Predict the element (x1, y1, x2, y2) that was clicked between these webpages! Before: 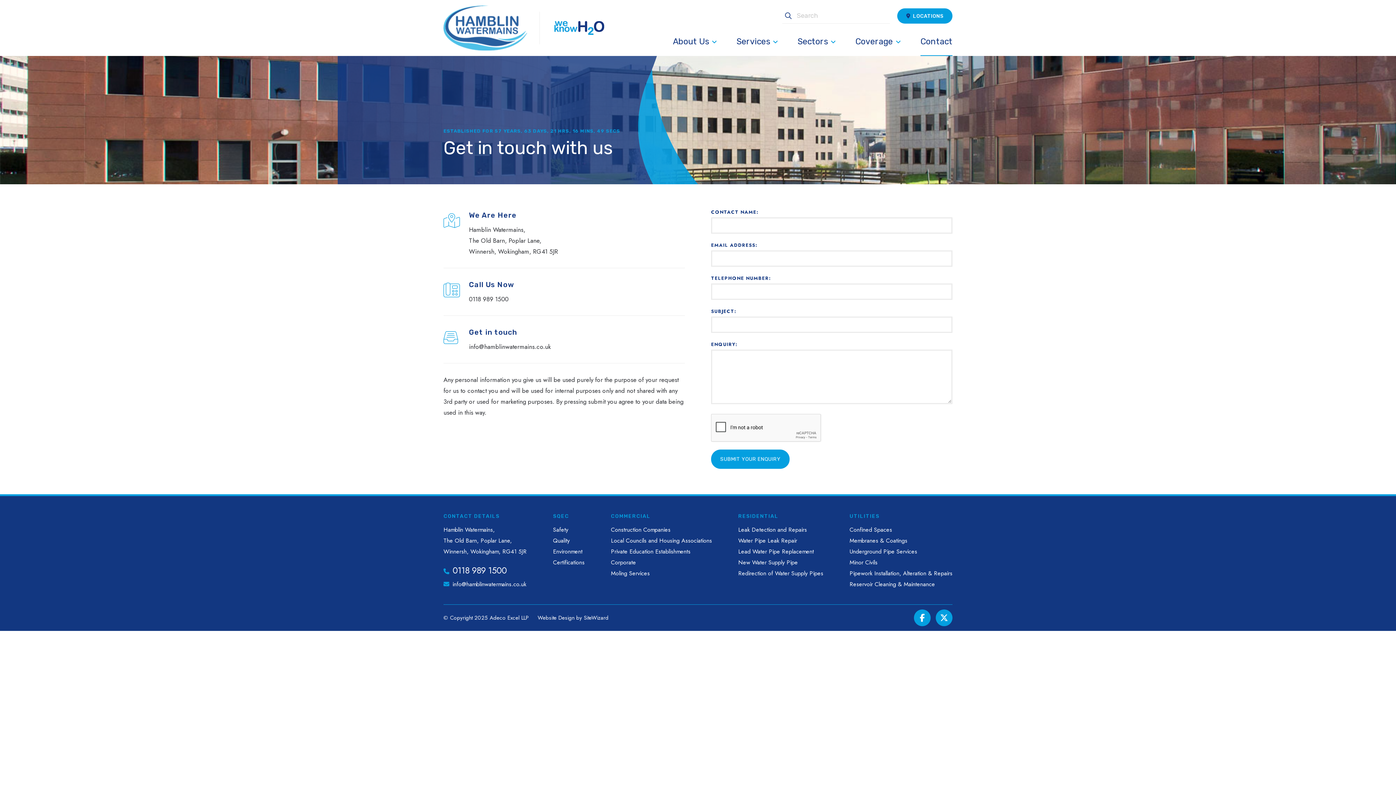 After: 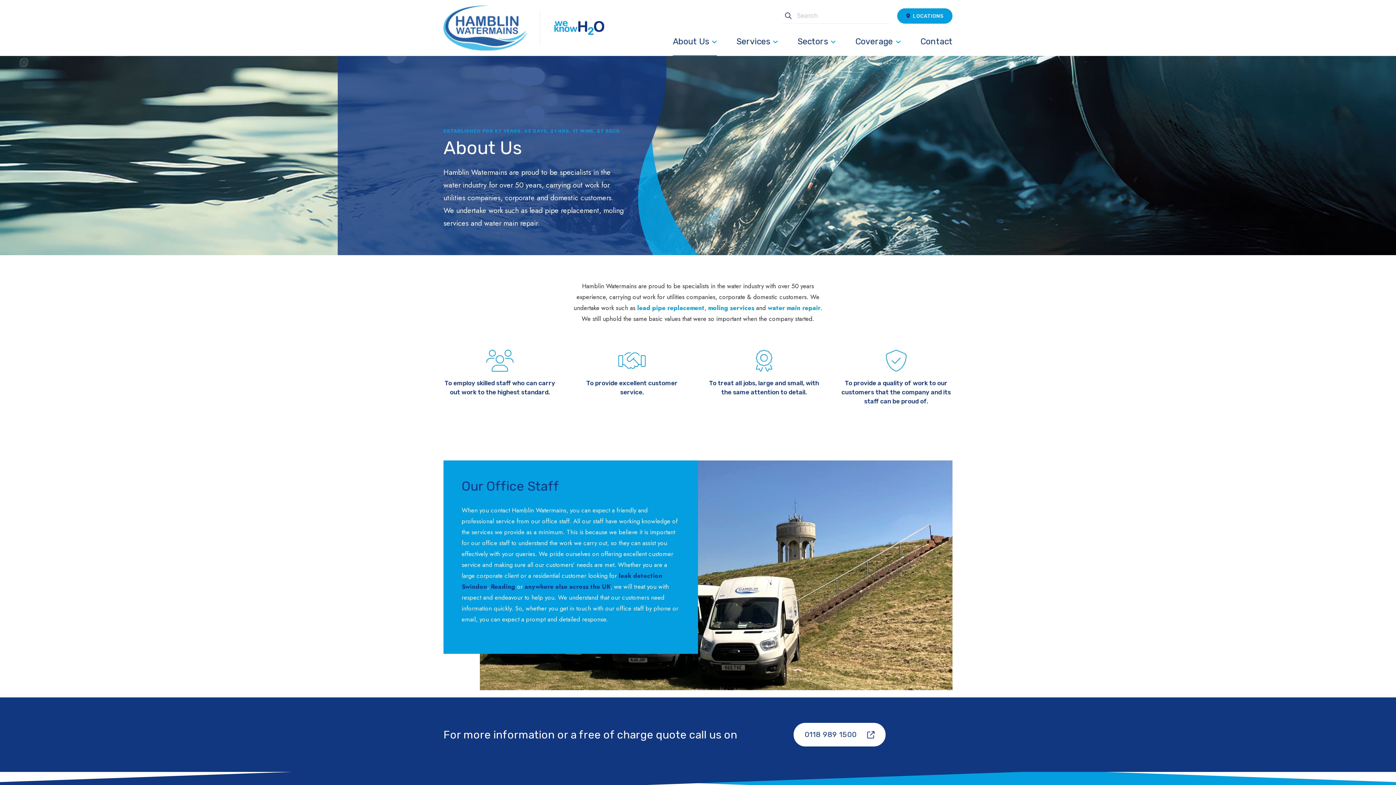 Action: bbox: (673, 27, 717, 56) label: About Us